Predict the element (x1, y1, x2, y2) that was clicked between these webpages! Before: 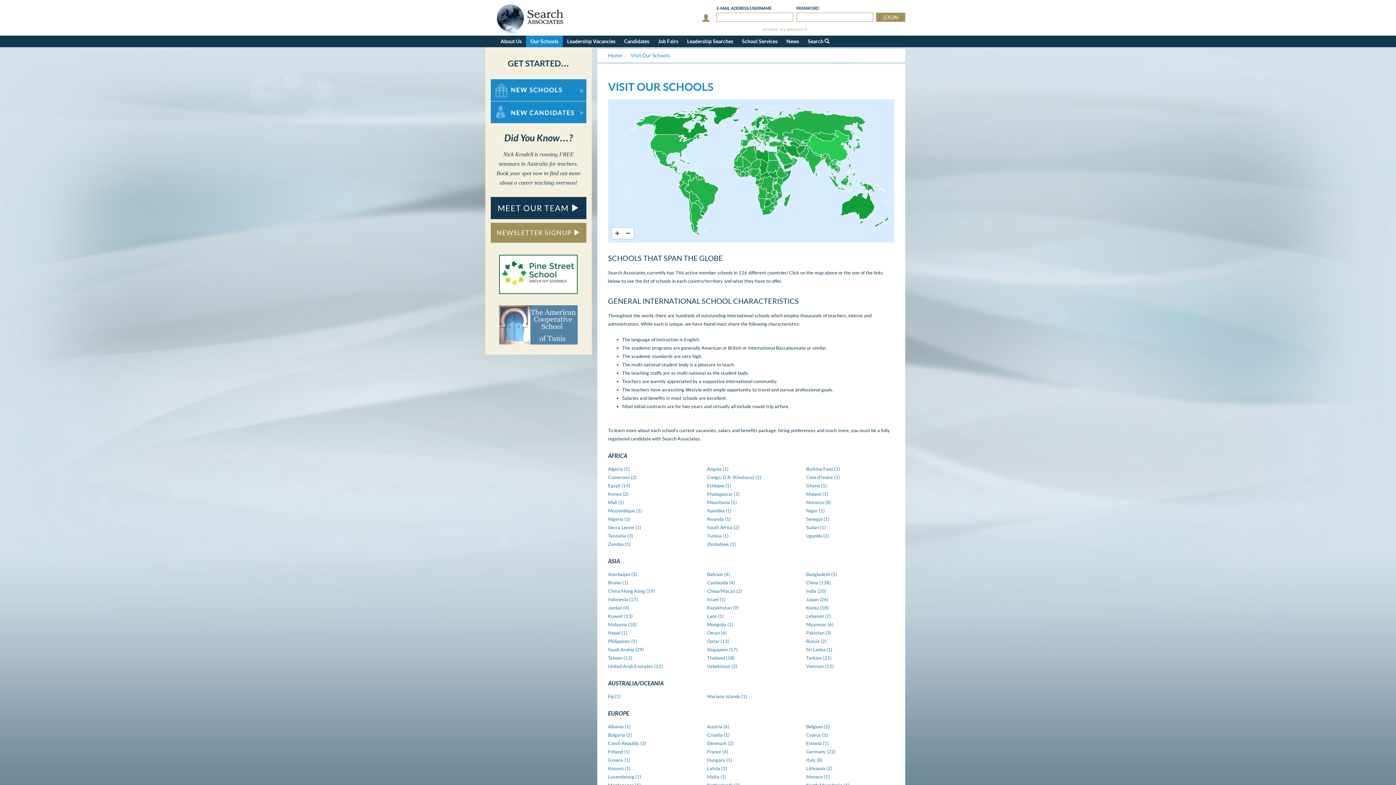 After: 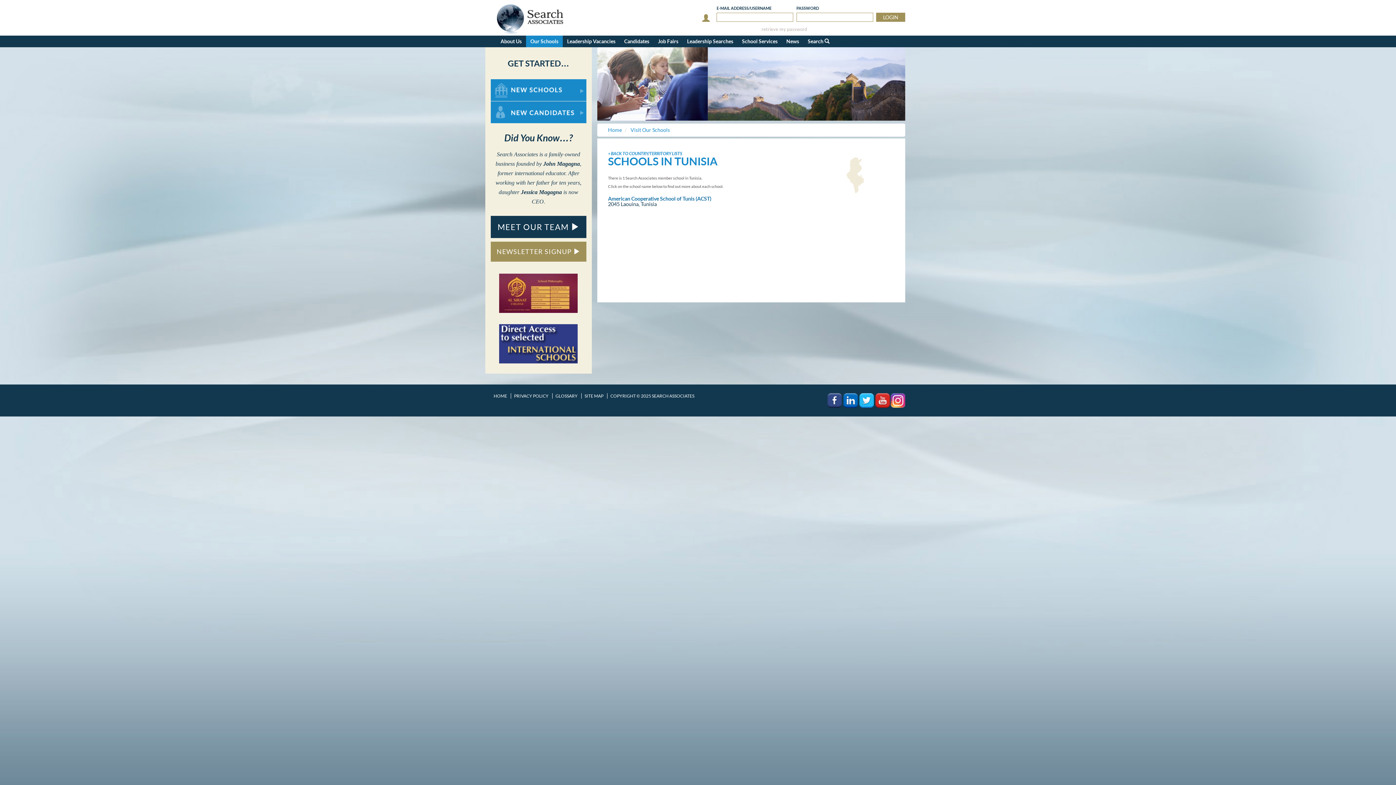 Action: bbox: (707, 533, 728, 538) label: Tunisia (1)